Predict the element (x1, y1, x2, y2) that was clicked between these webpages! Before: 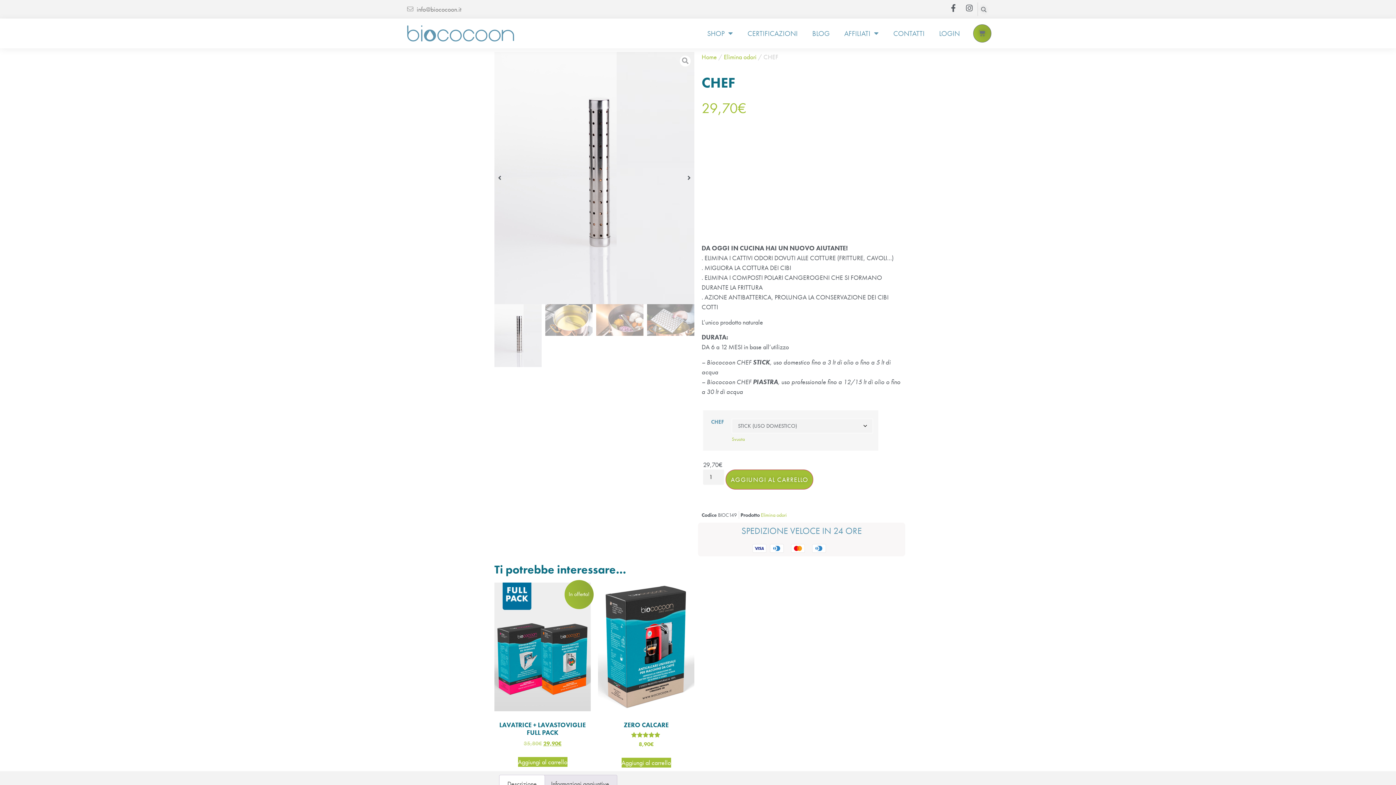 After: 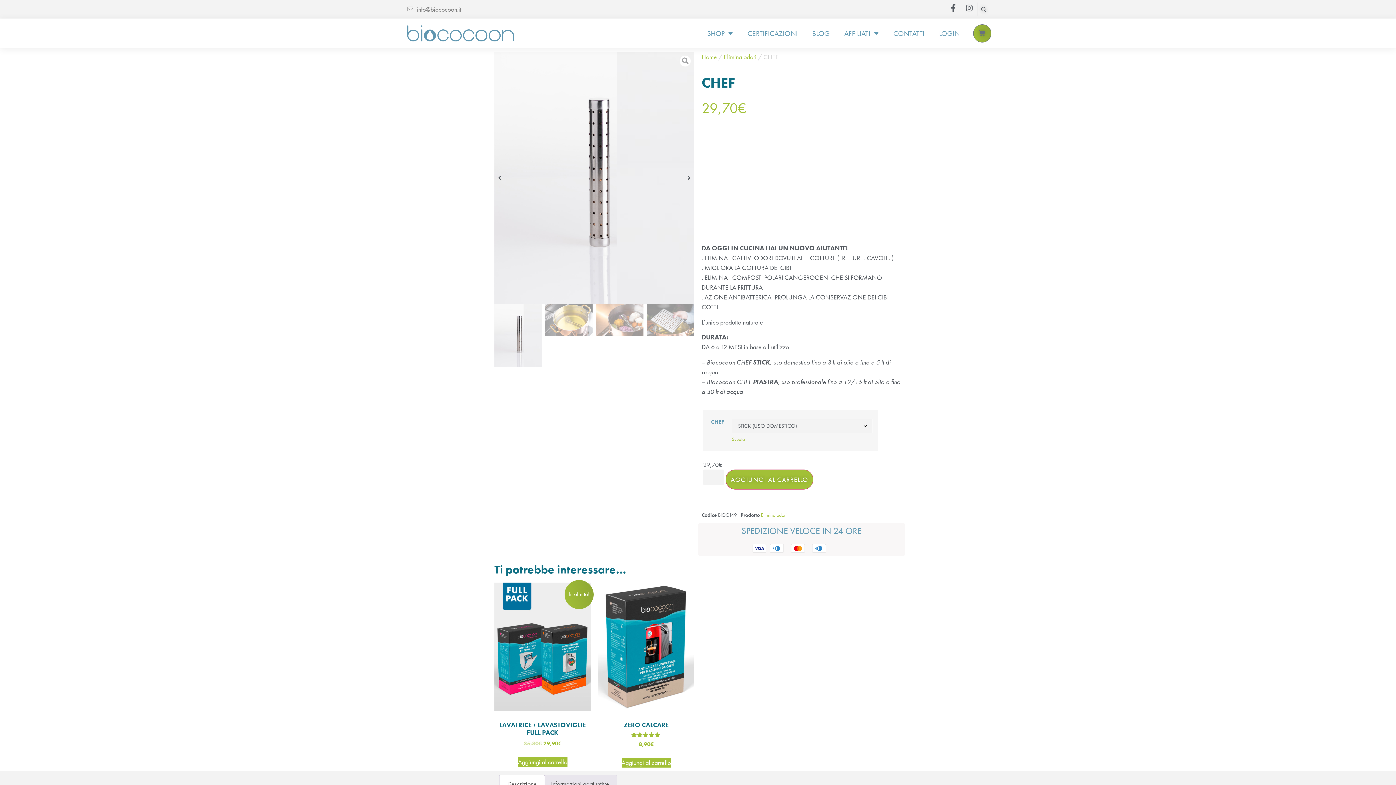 Action: bbox: (407, 4, 624, 14) label: info@biococoon.it